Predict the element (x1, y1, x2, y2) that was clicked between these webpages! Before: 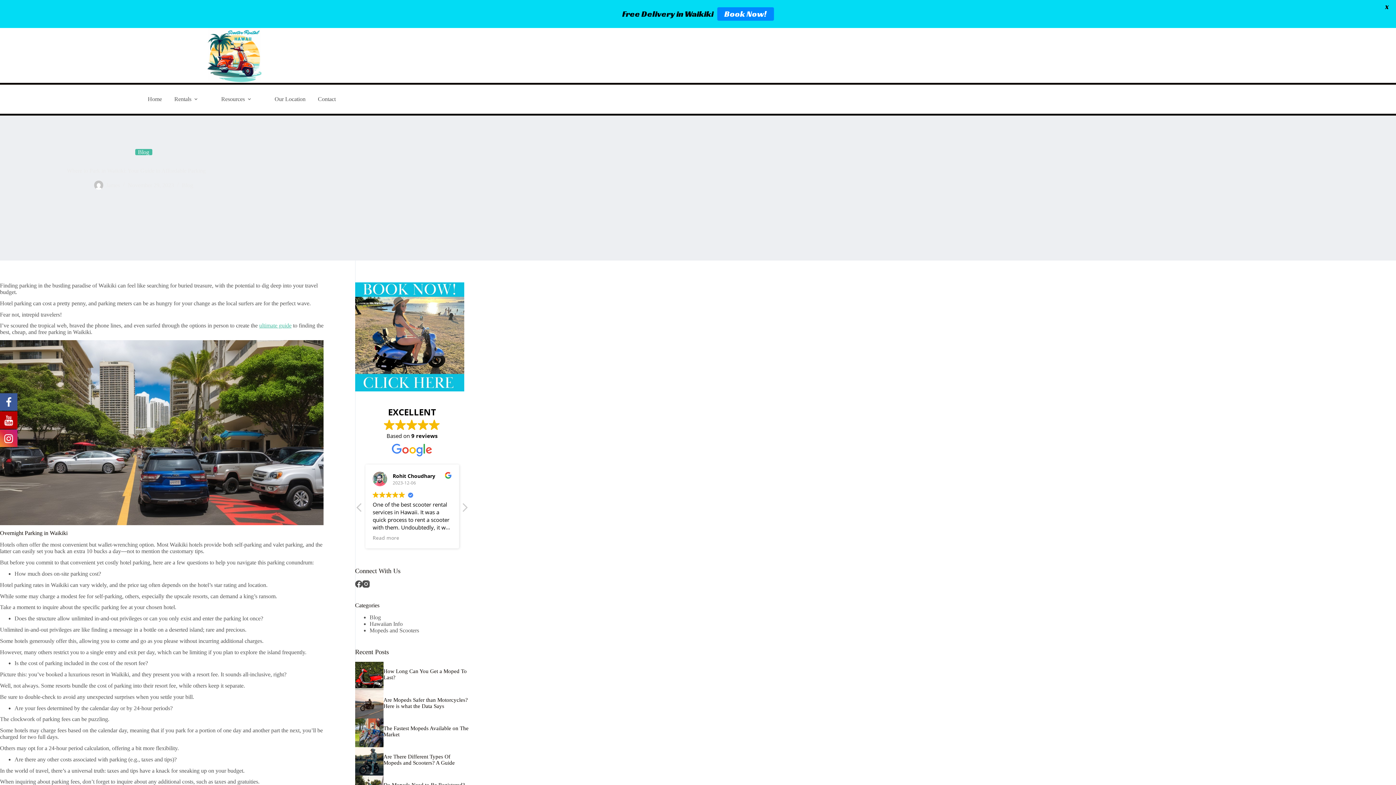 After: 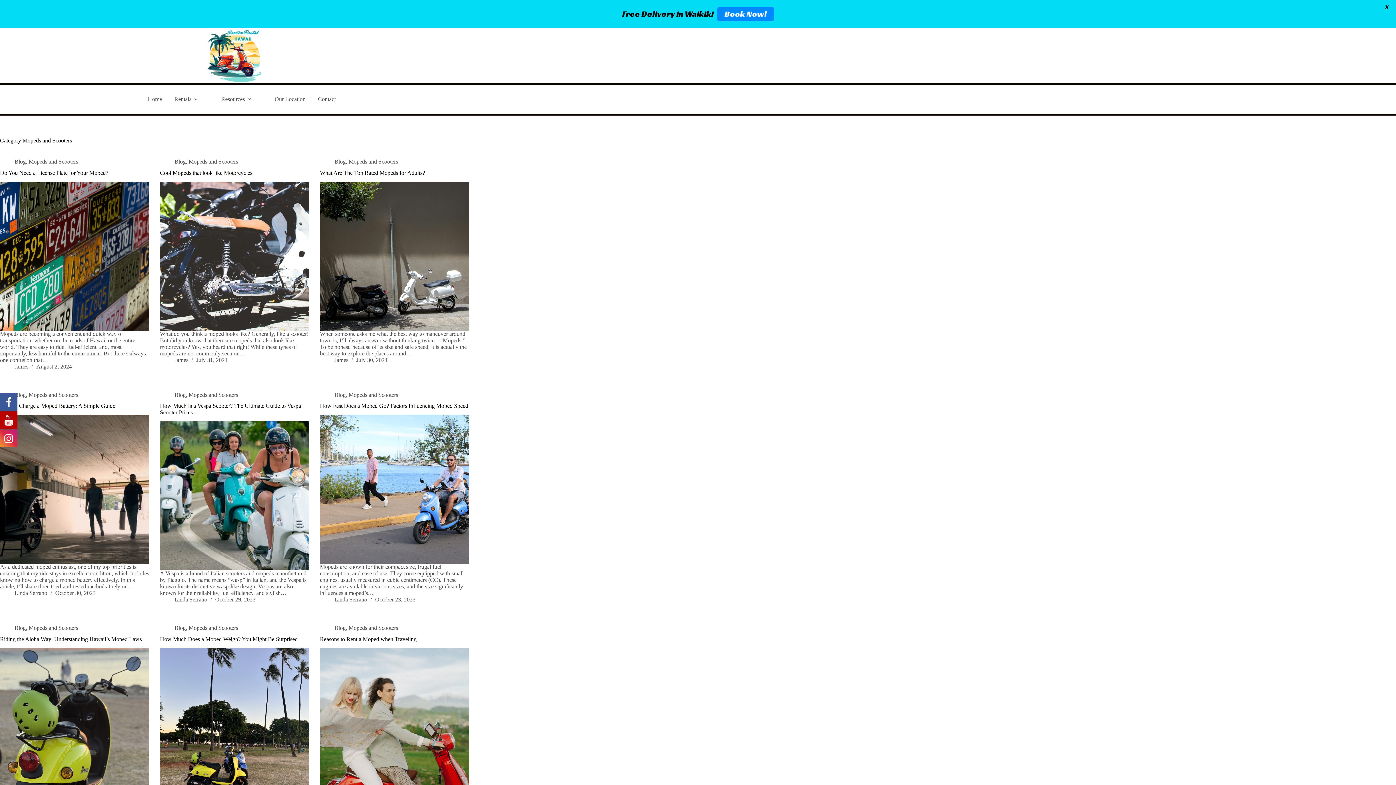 Action: label: Mopeds and Scooters bbox: (369, 627, 419, 633)